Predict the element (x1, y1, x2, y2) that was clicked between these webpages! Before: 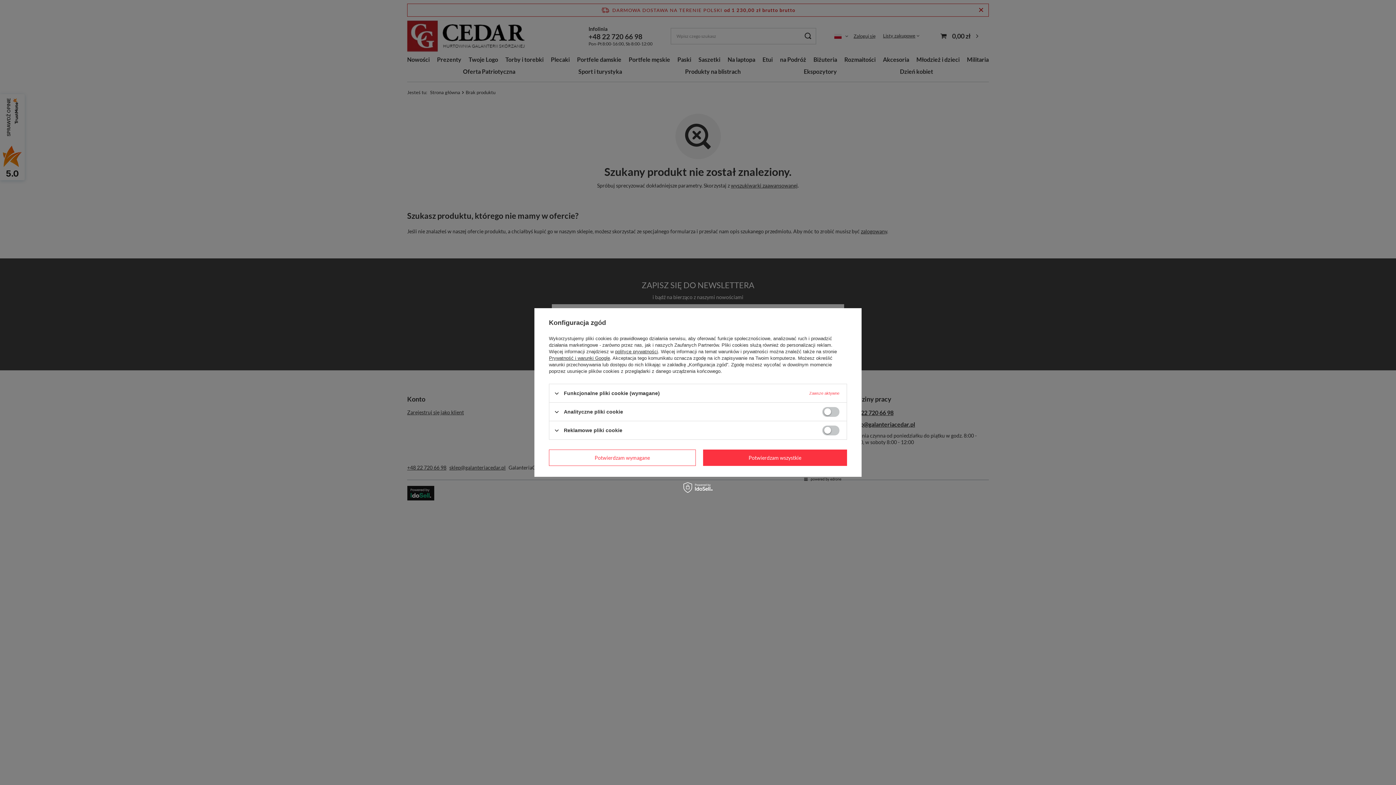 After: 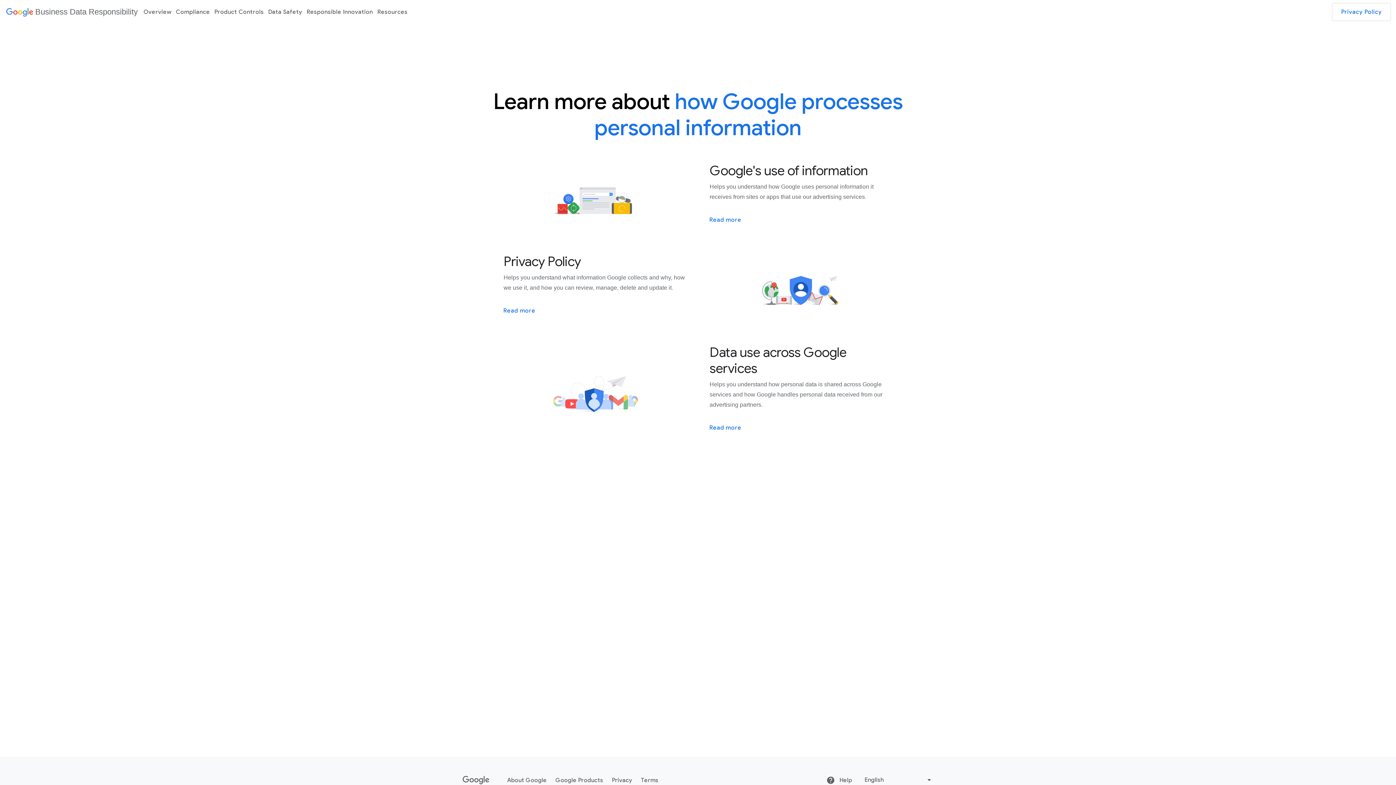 Action: bbox: (549, 355, 610, 361) label: Prywatność i warunki Google